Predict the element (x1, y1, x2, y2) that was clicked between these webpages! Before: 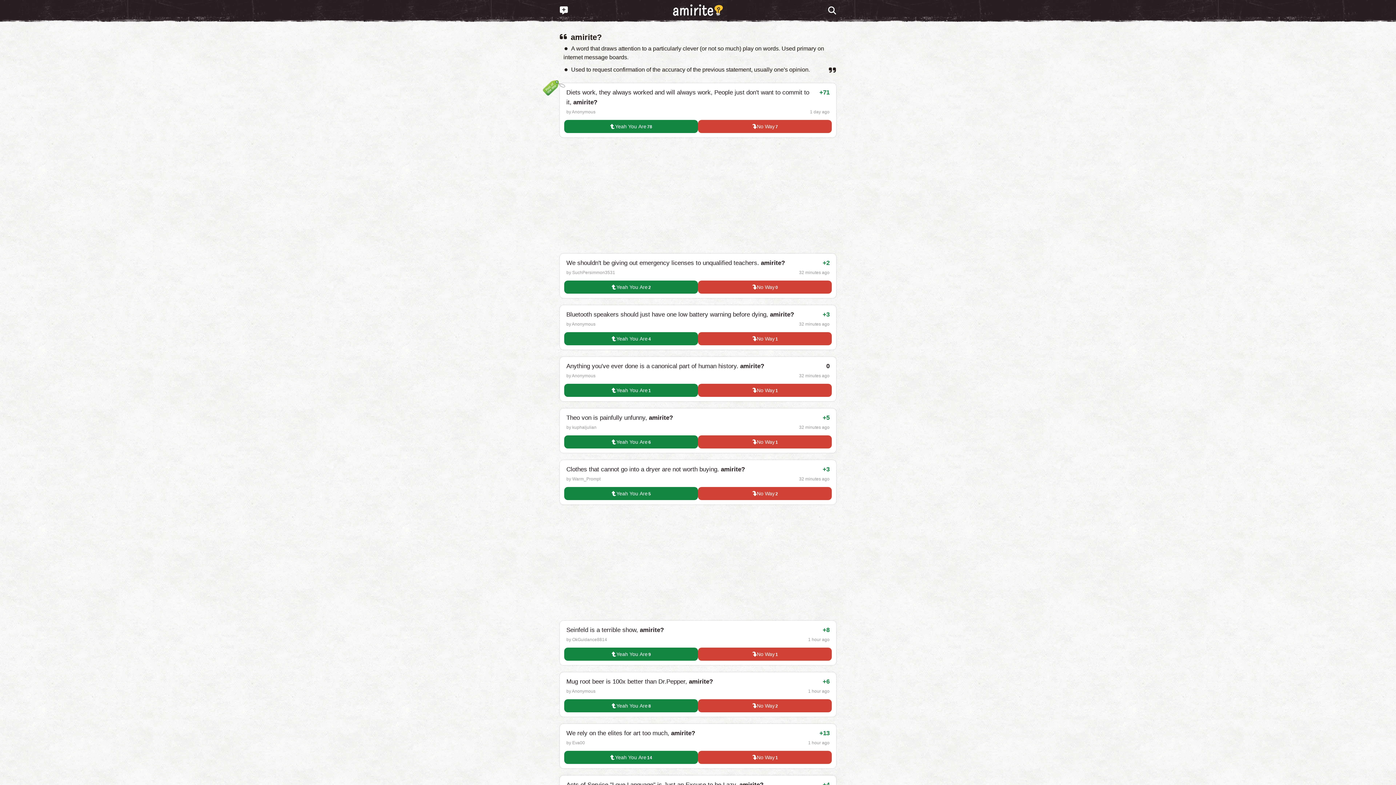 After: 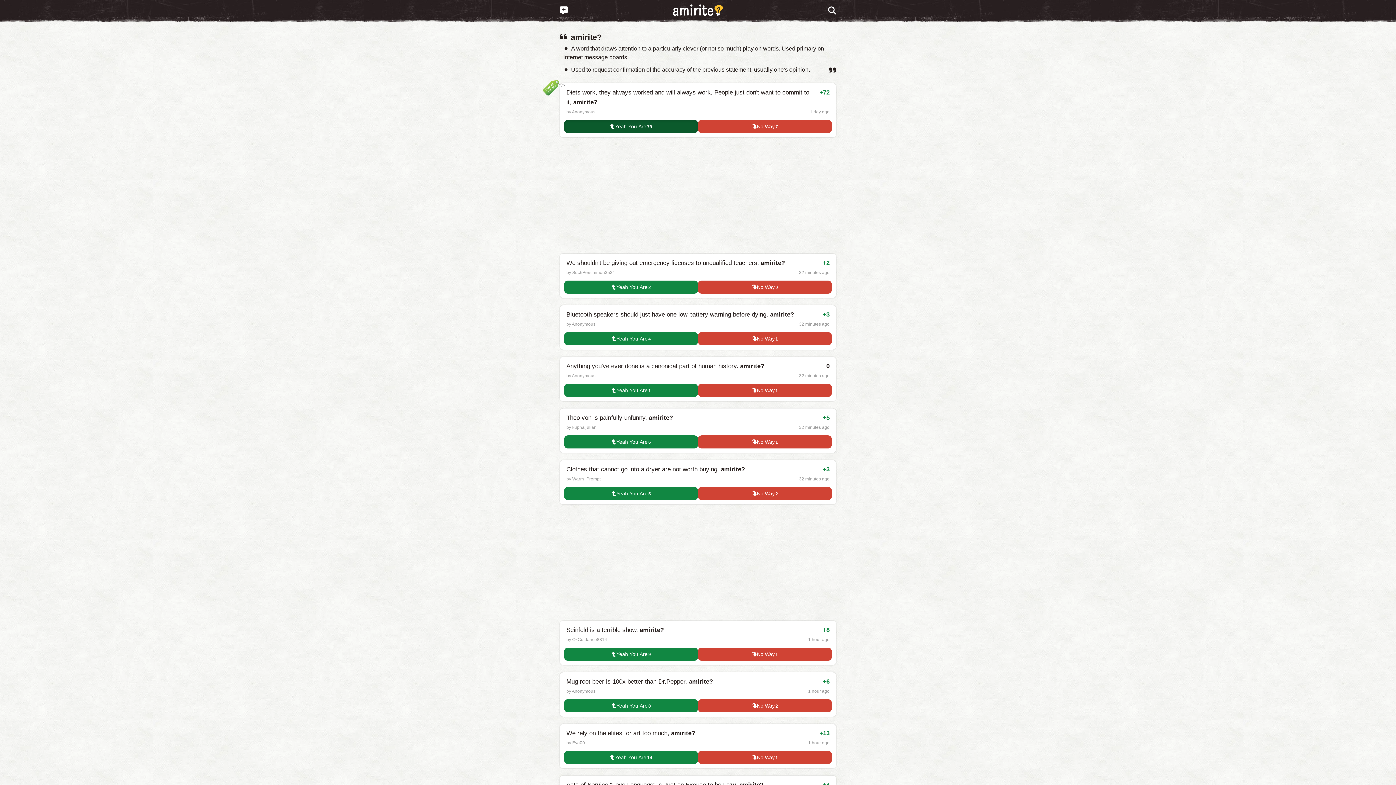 Action: bbox: (564, 120, 698, 133) label: Yeah You Are
78